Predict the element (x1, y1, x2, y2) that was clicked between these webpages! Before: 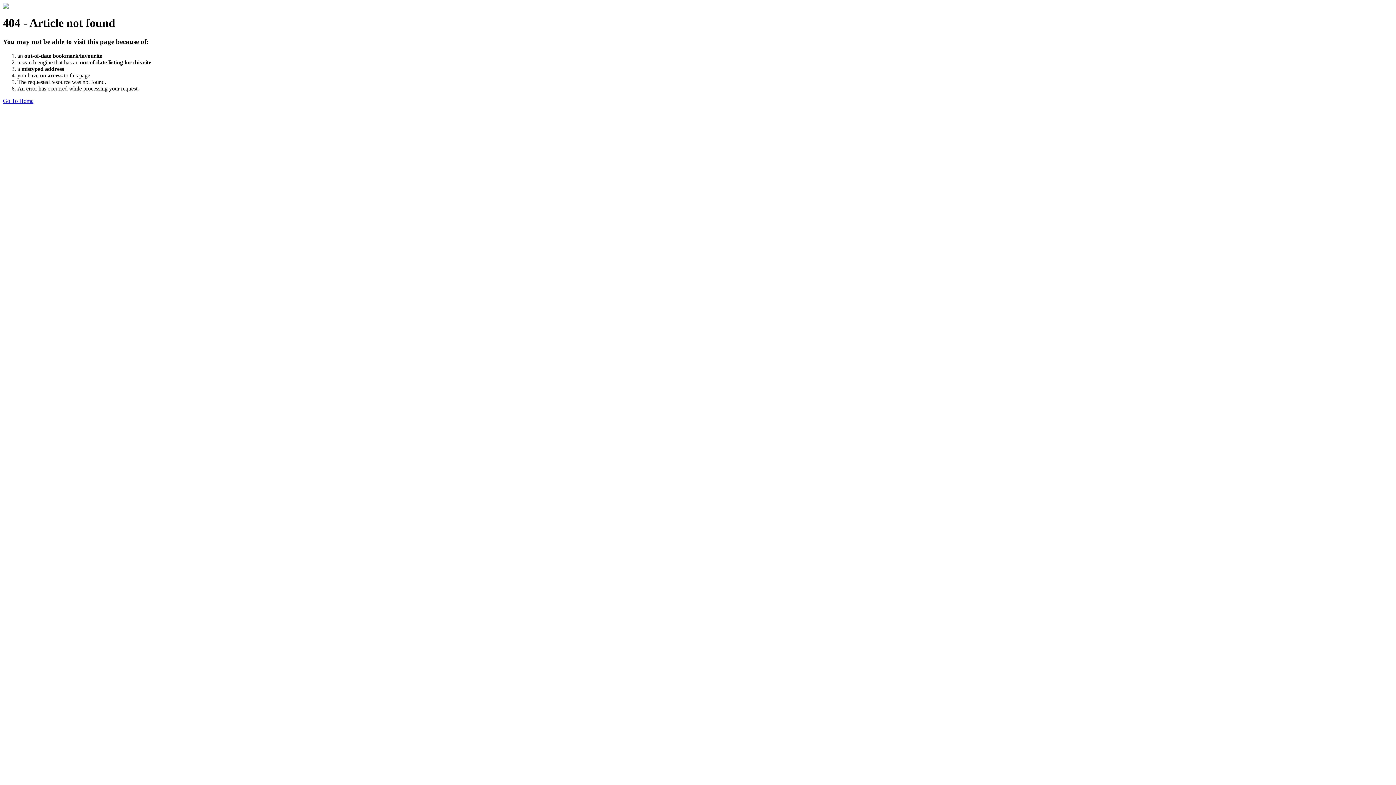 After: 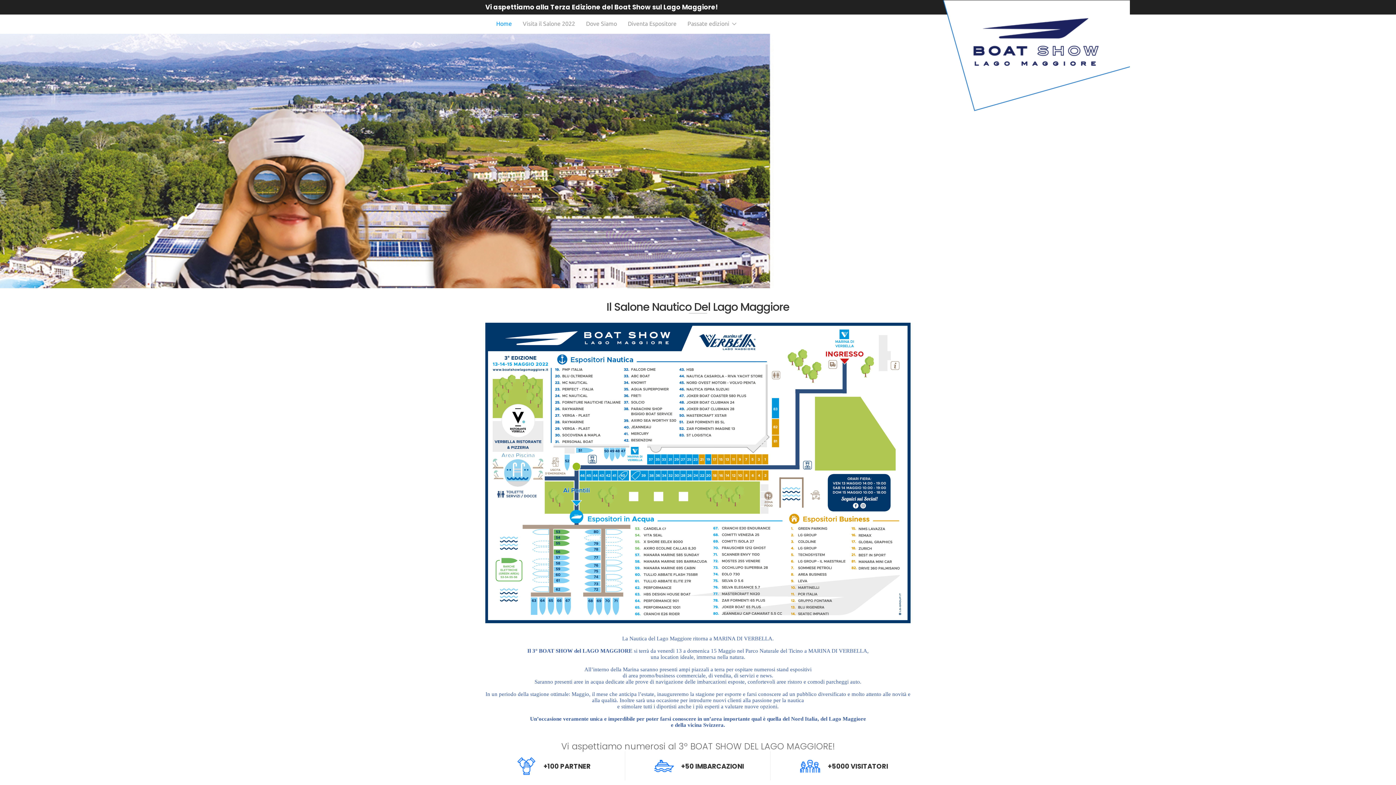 Action: label: Go To Home bbox: (2, 97, 33, 103)